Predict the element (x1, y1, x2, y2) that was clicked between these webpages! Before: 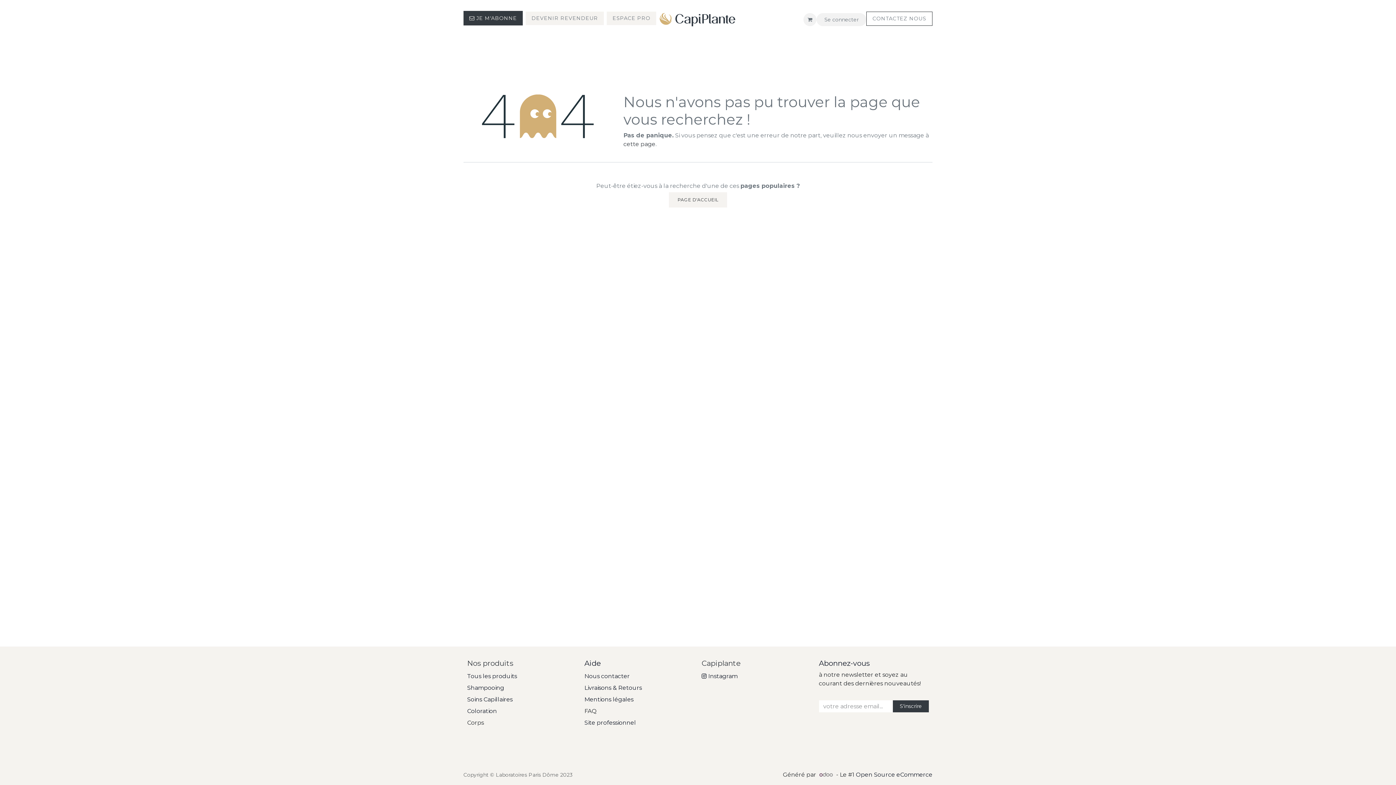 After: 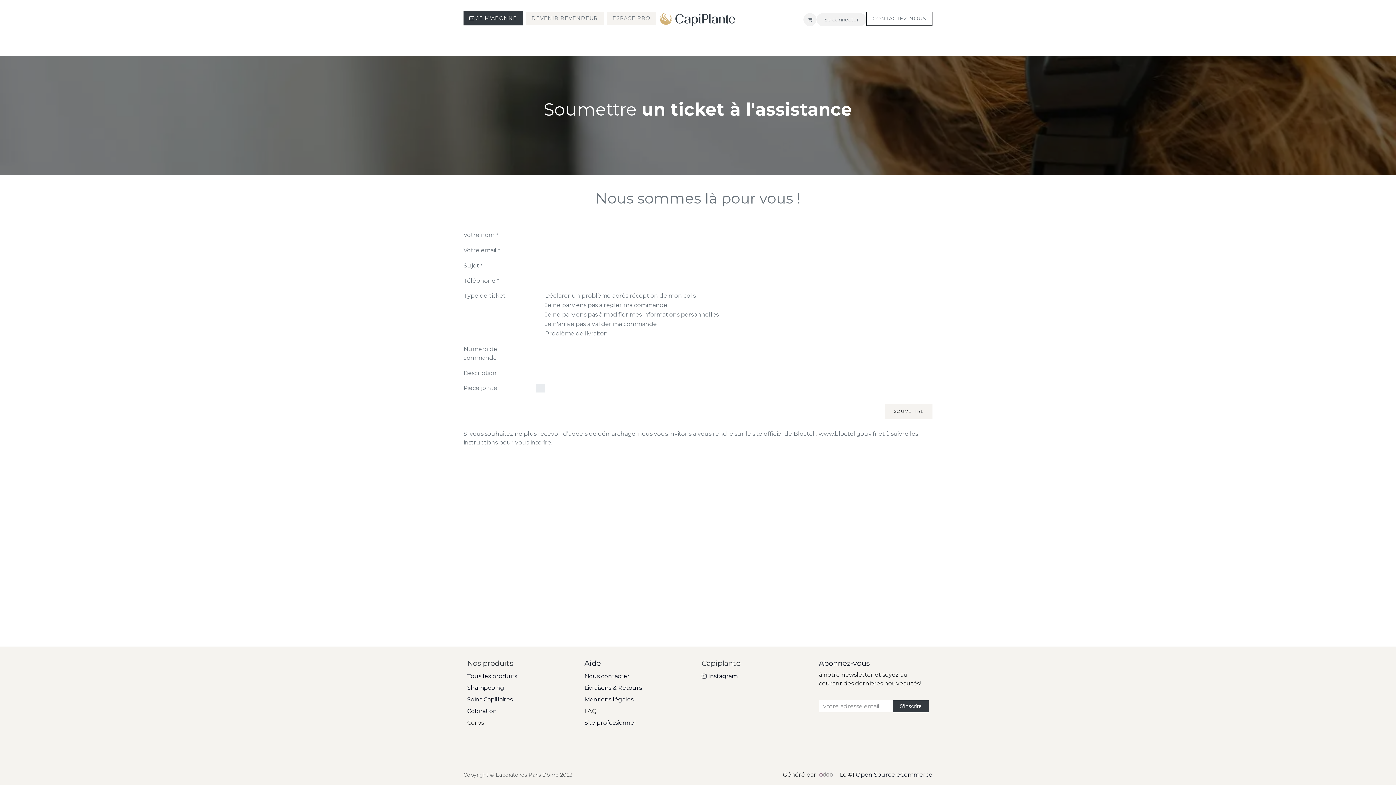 Action: bbox: (806, 39, 839, 52) label: Assistance